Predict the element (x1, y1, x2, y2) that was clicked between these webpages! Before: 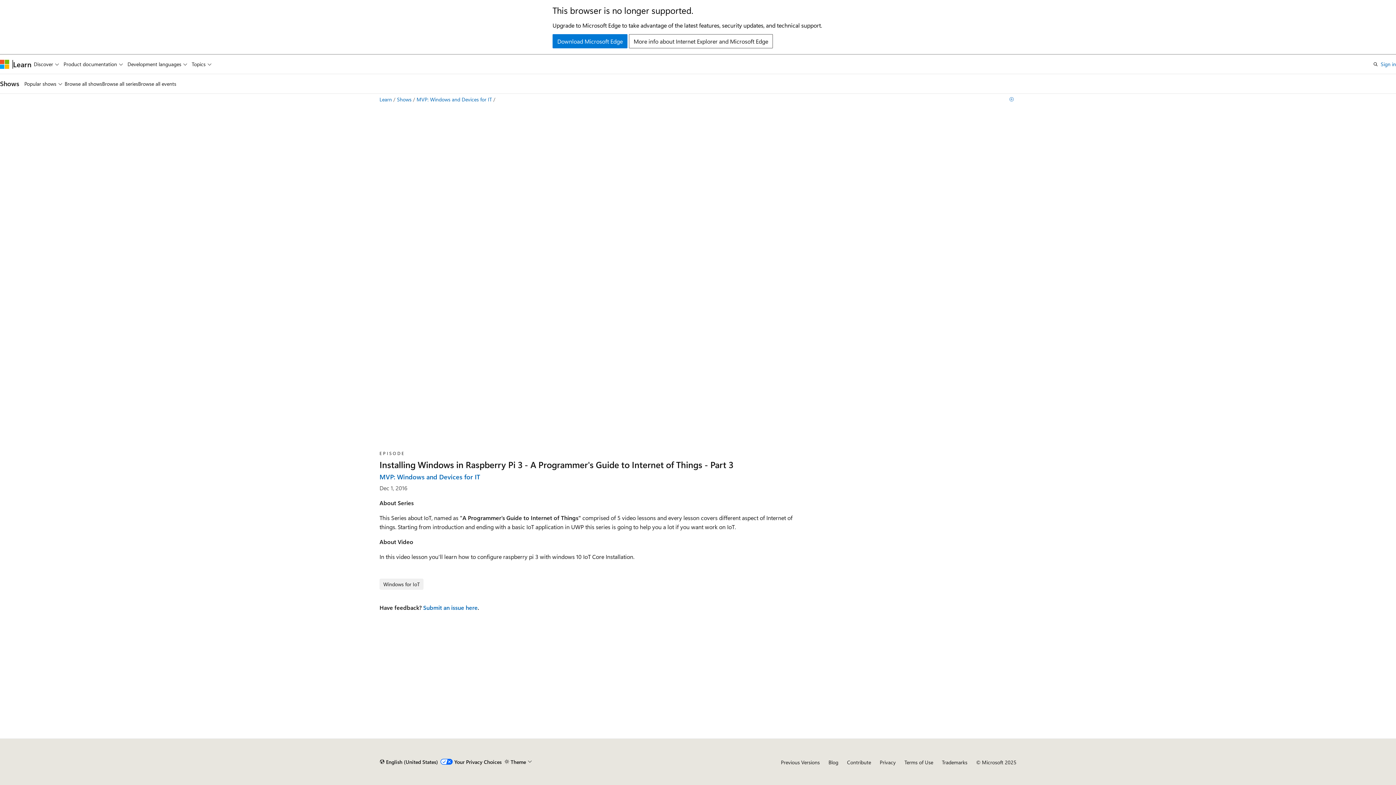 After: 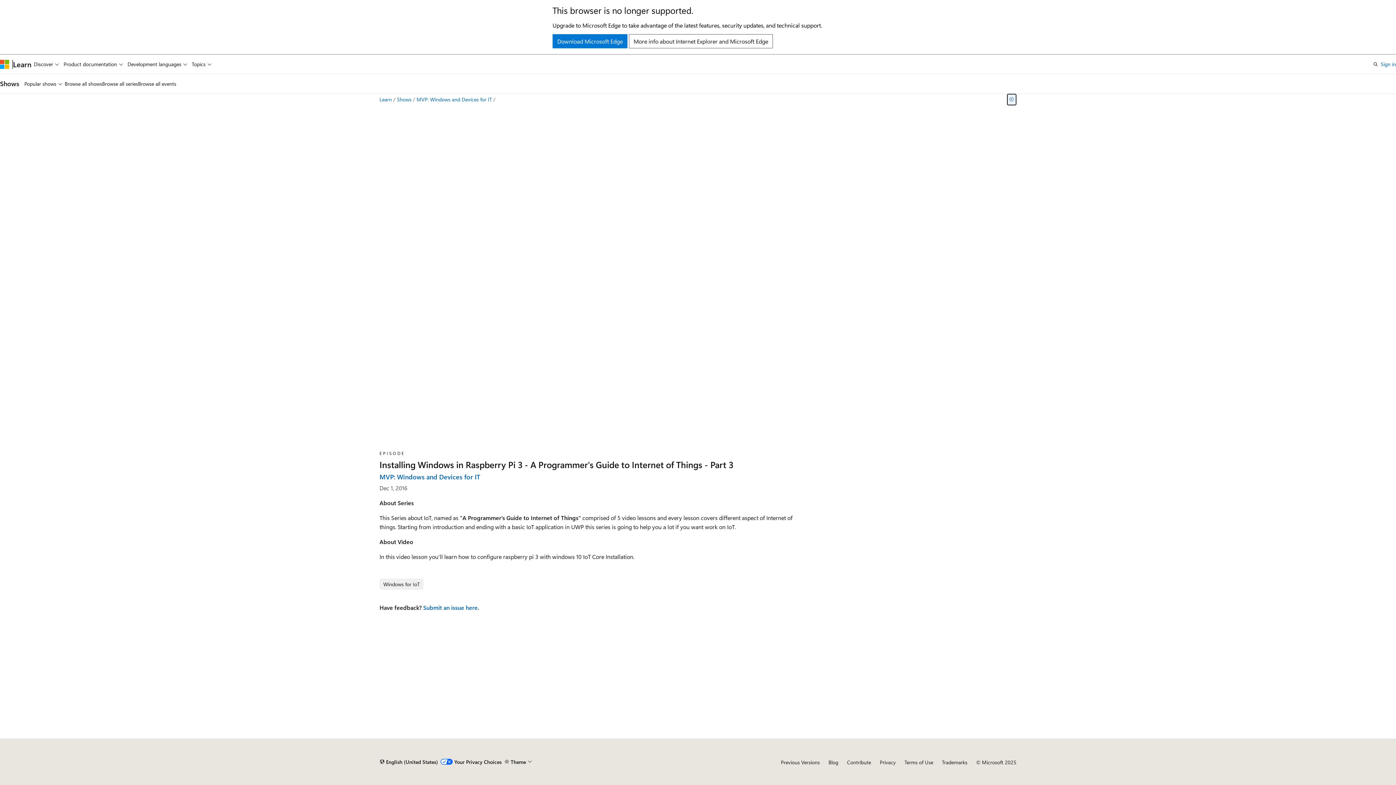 Action: label: Add bbox: (1007, 93, 1016, 105)